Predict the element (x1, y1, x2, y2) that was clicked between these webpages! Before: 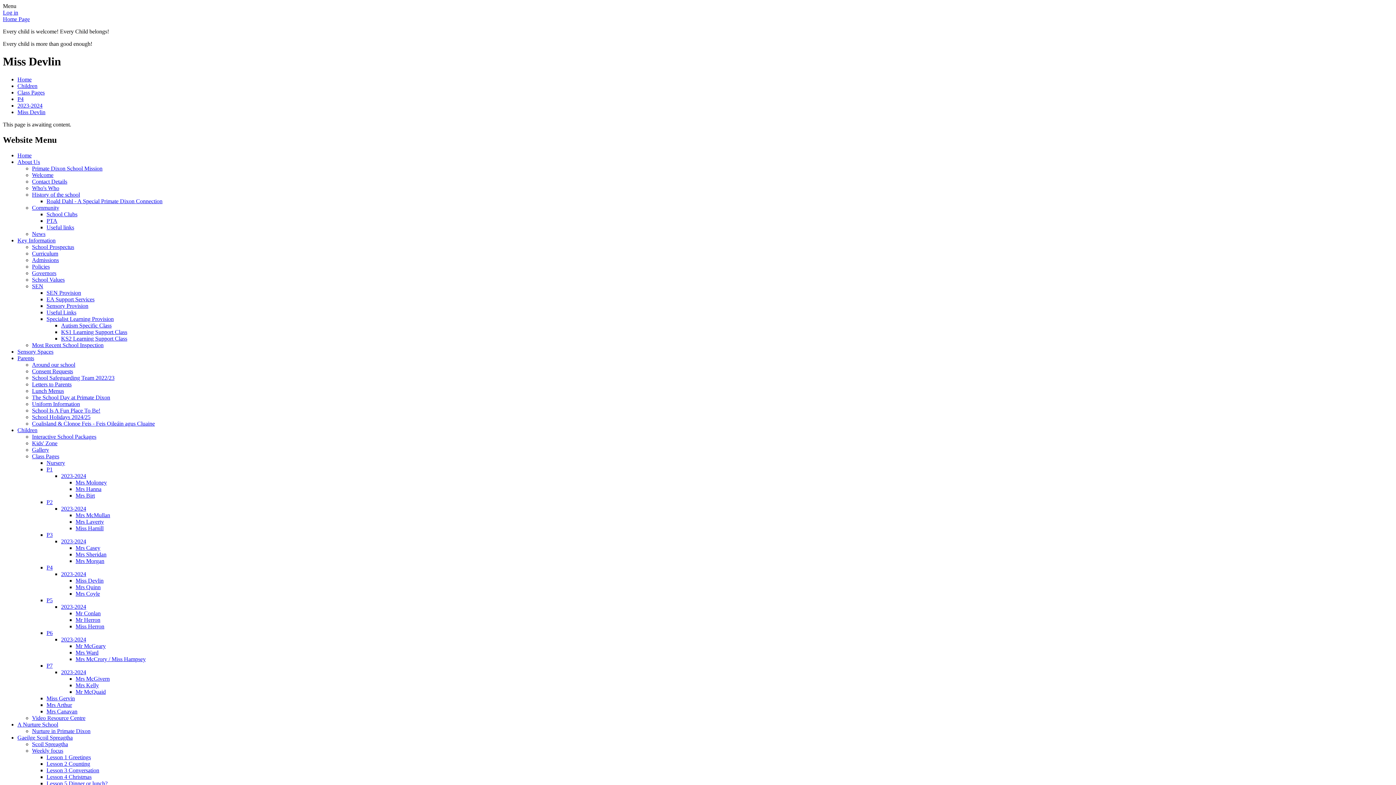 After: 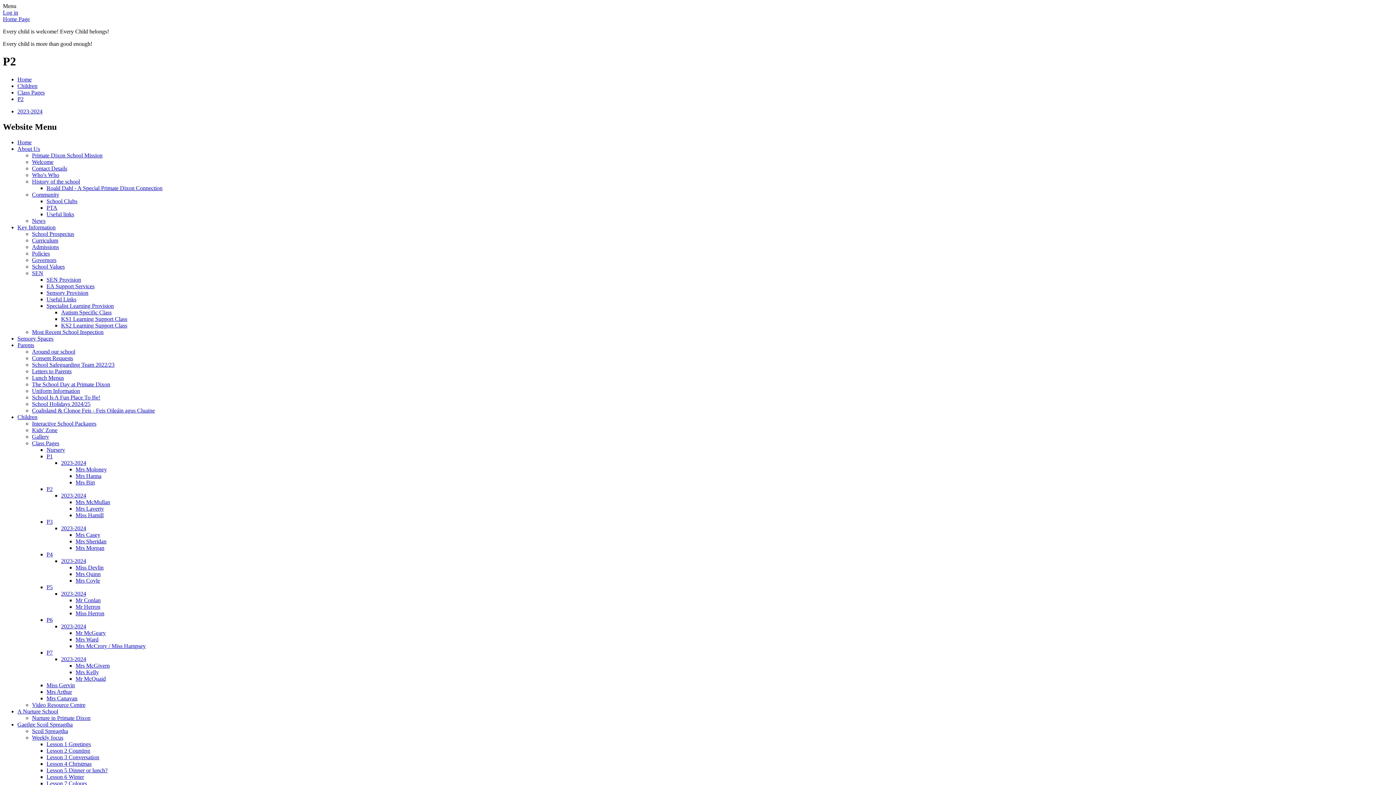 Action: label: P2 bbox: (46, 499, 52, 505)